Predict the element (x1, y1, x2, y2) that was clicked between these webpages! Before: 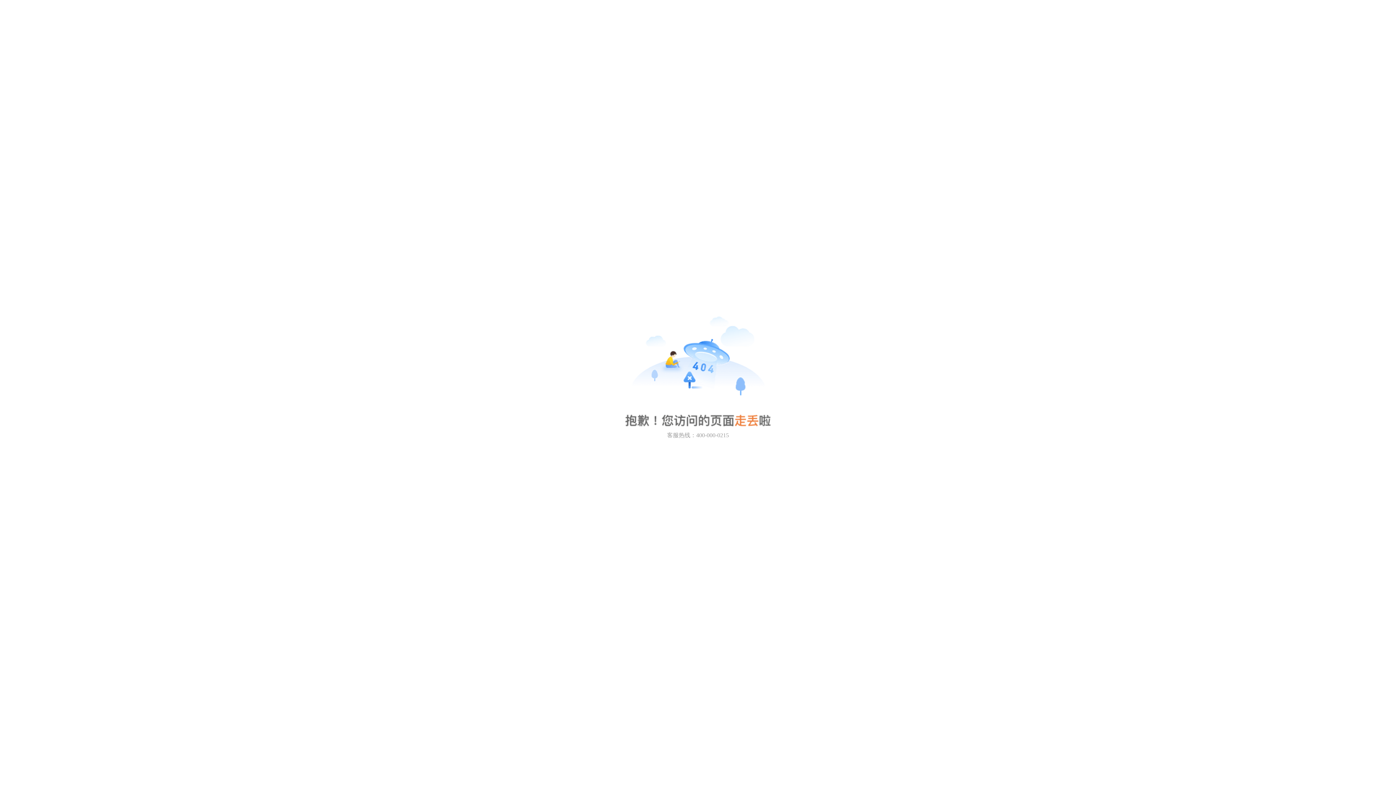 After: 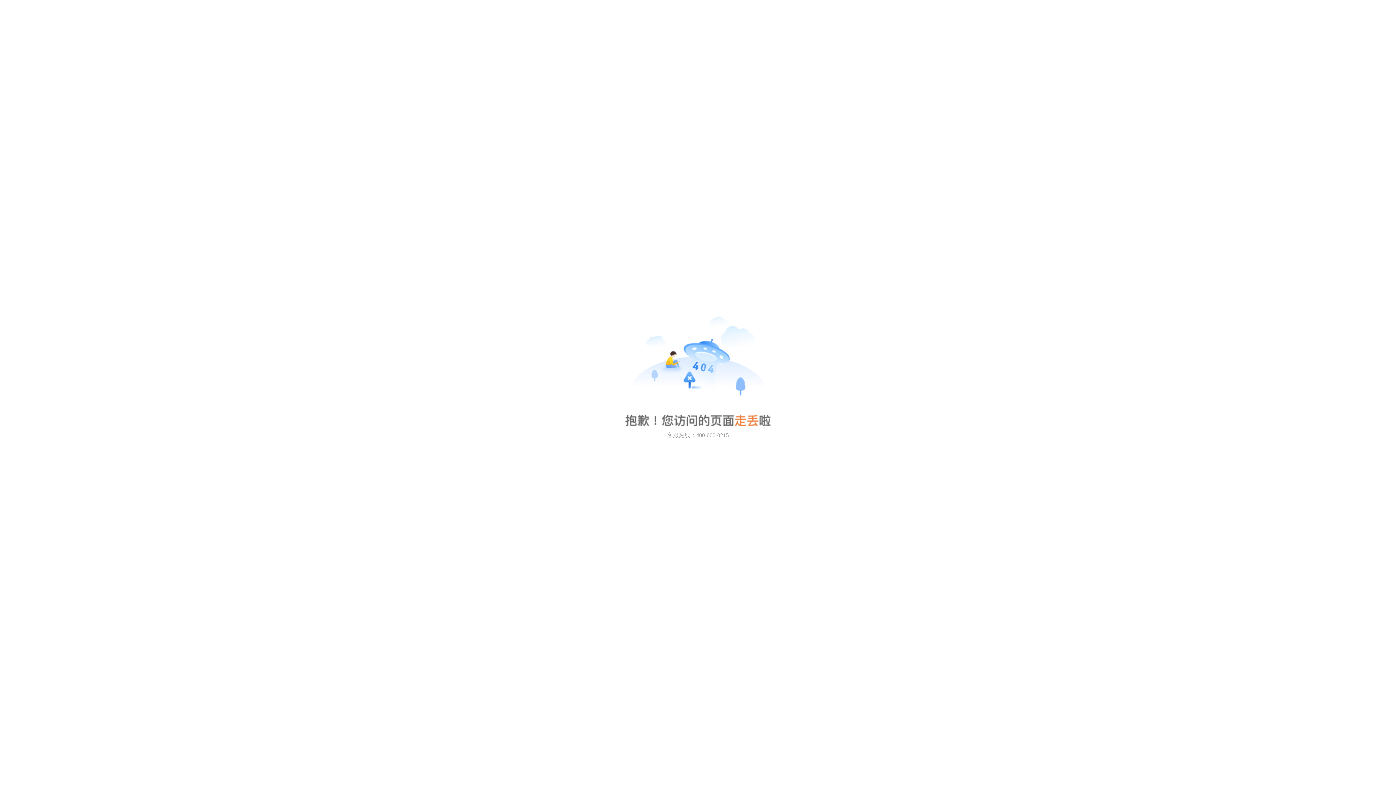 Action: label: 客服热线：400-000-0215 bbox: (667, 432, 729, 438)